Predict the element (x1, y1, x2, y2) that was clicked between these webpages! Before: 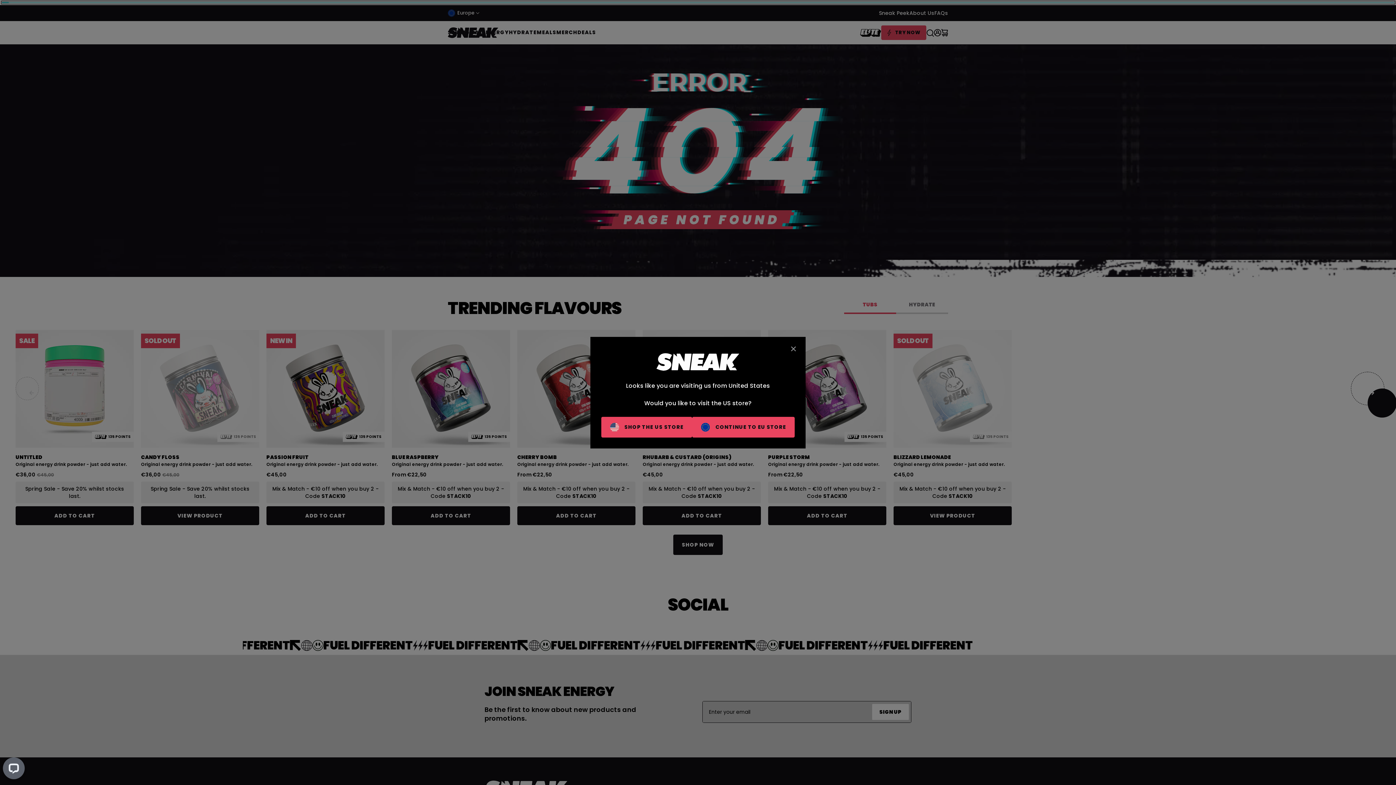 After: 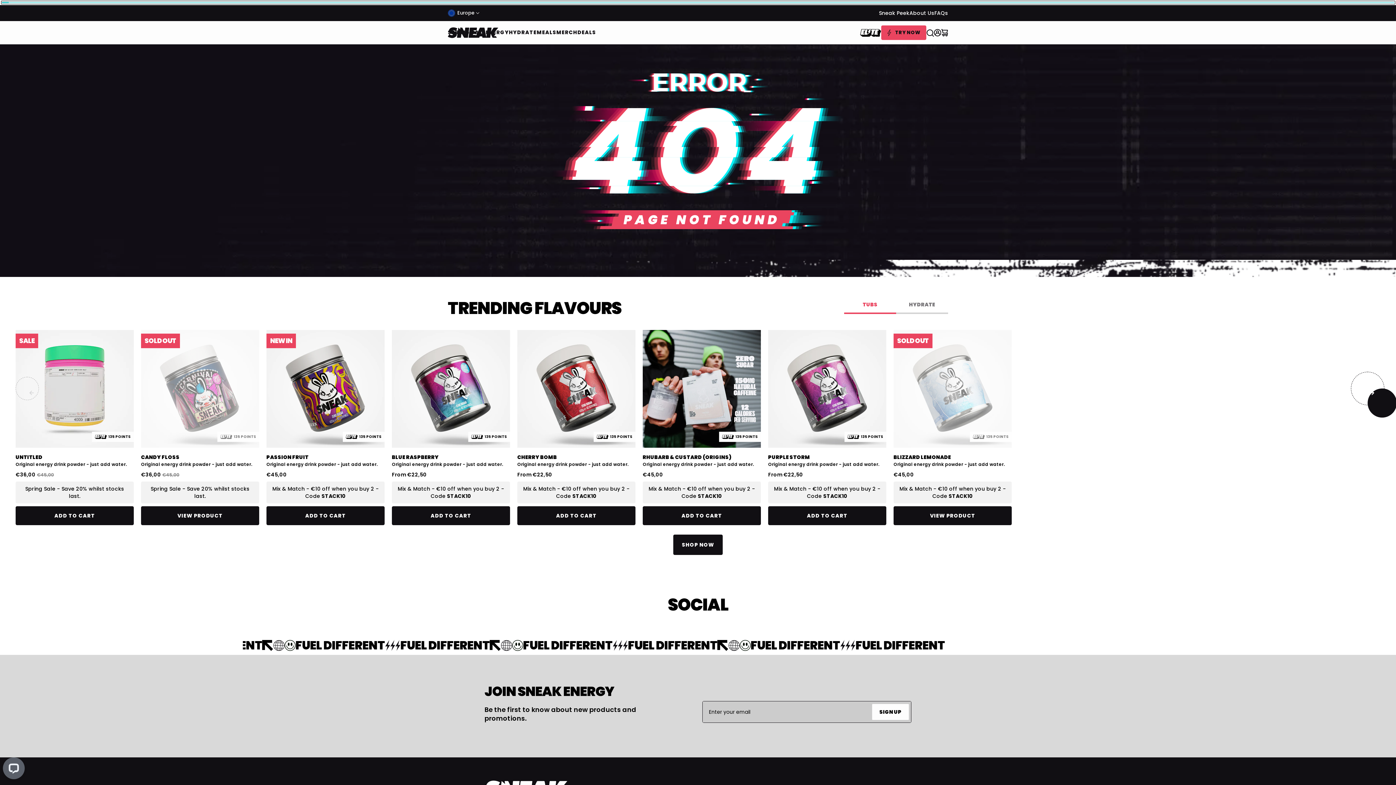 Action: label: CONTINUE TO EU STORE bbox: (692, 416, 794, 437)